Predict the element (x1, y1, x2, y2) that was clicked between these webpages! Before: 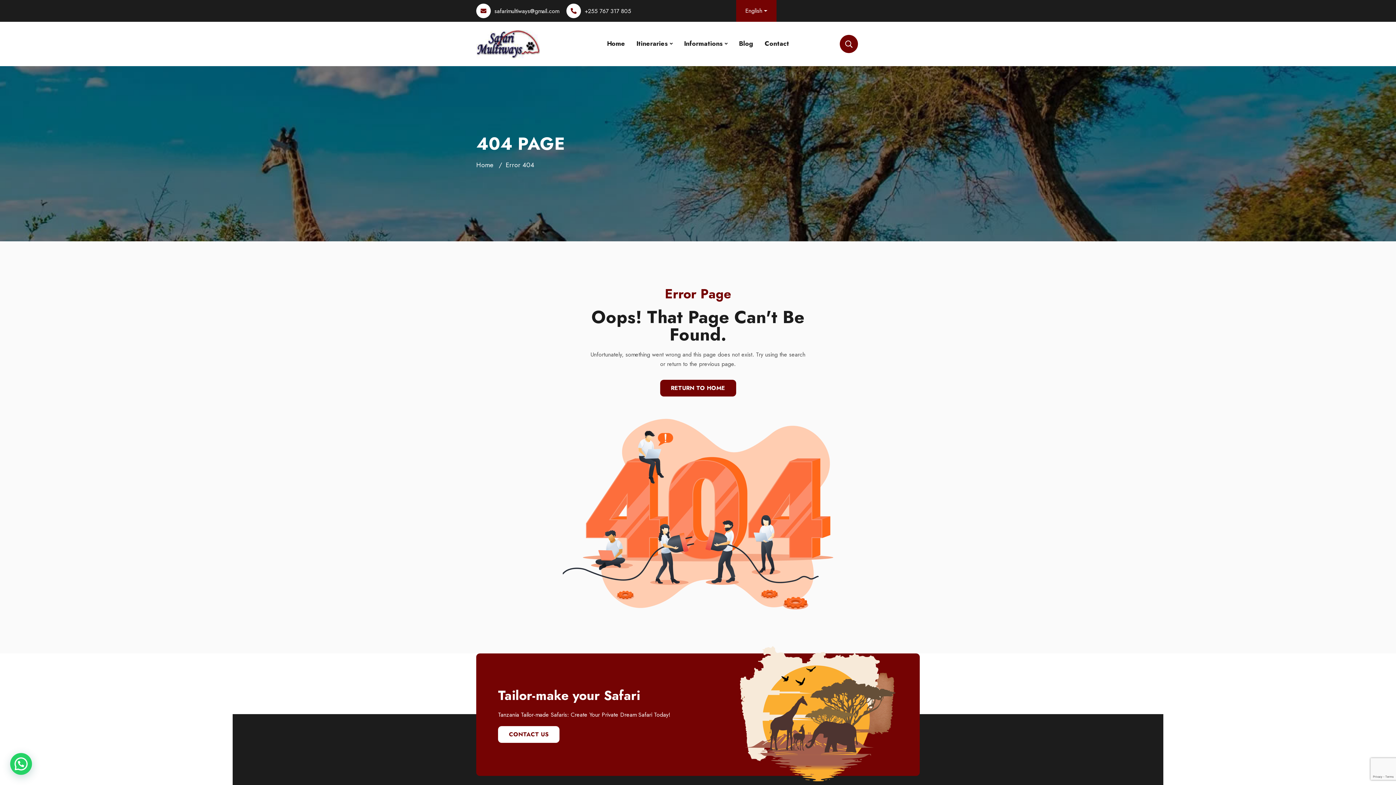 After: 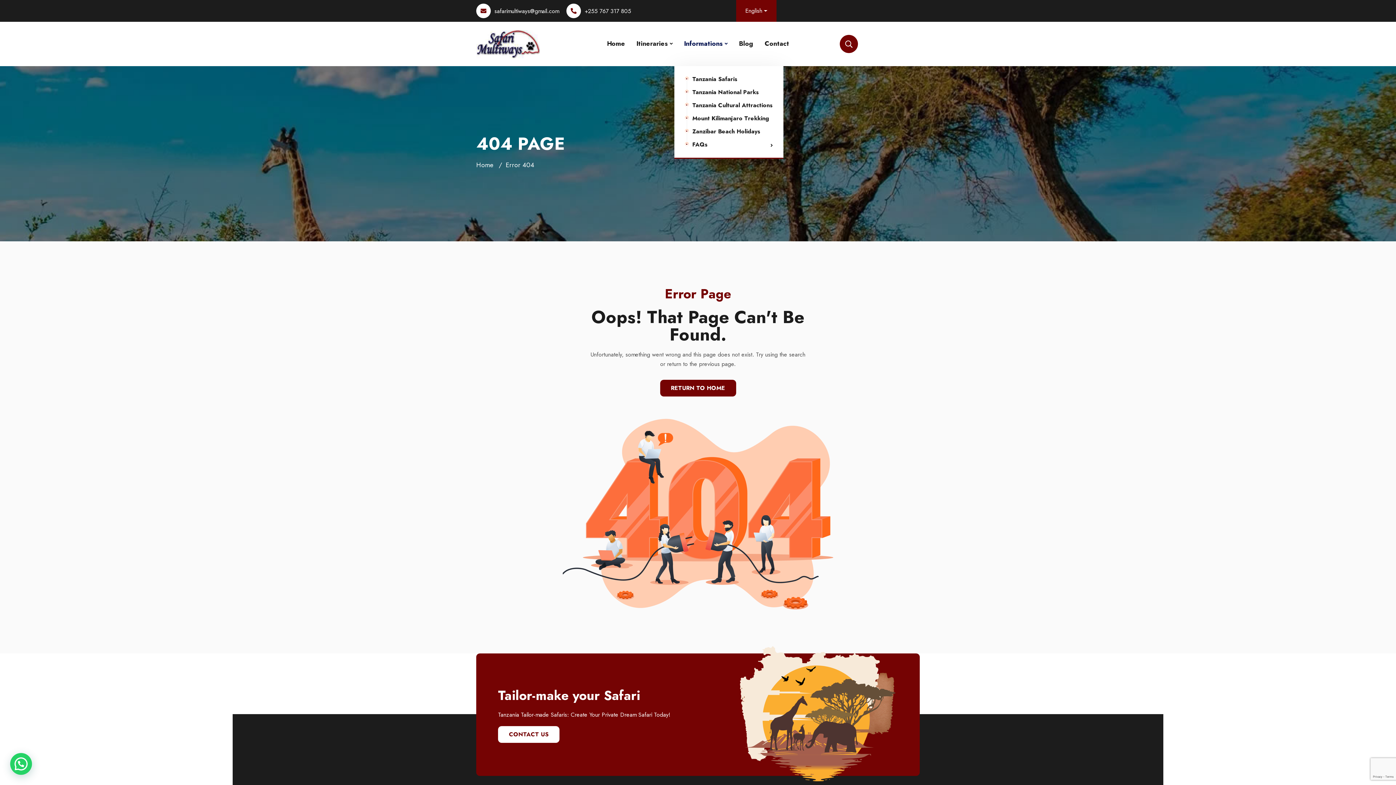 Action: label: Informations bbox: (684, 38, 727, 49)